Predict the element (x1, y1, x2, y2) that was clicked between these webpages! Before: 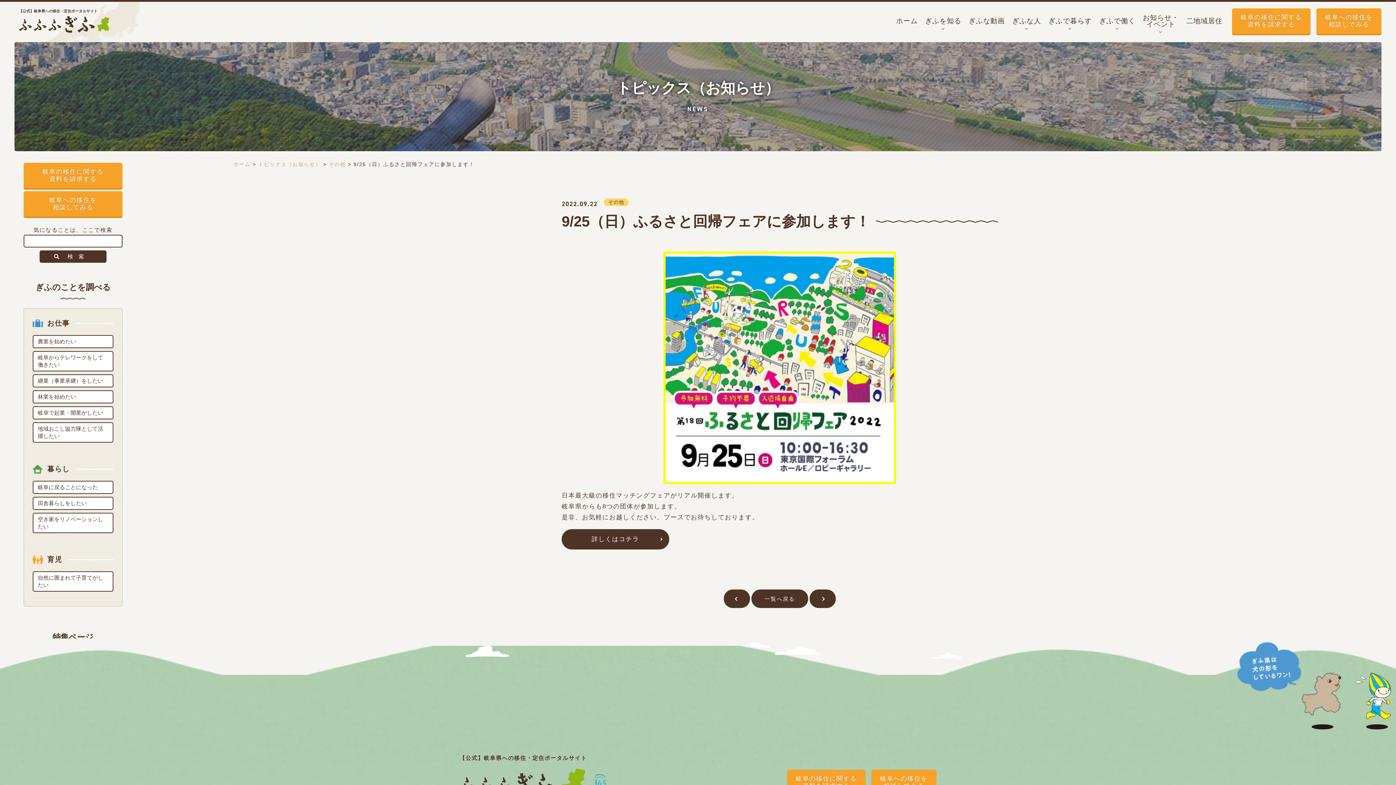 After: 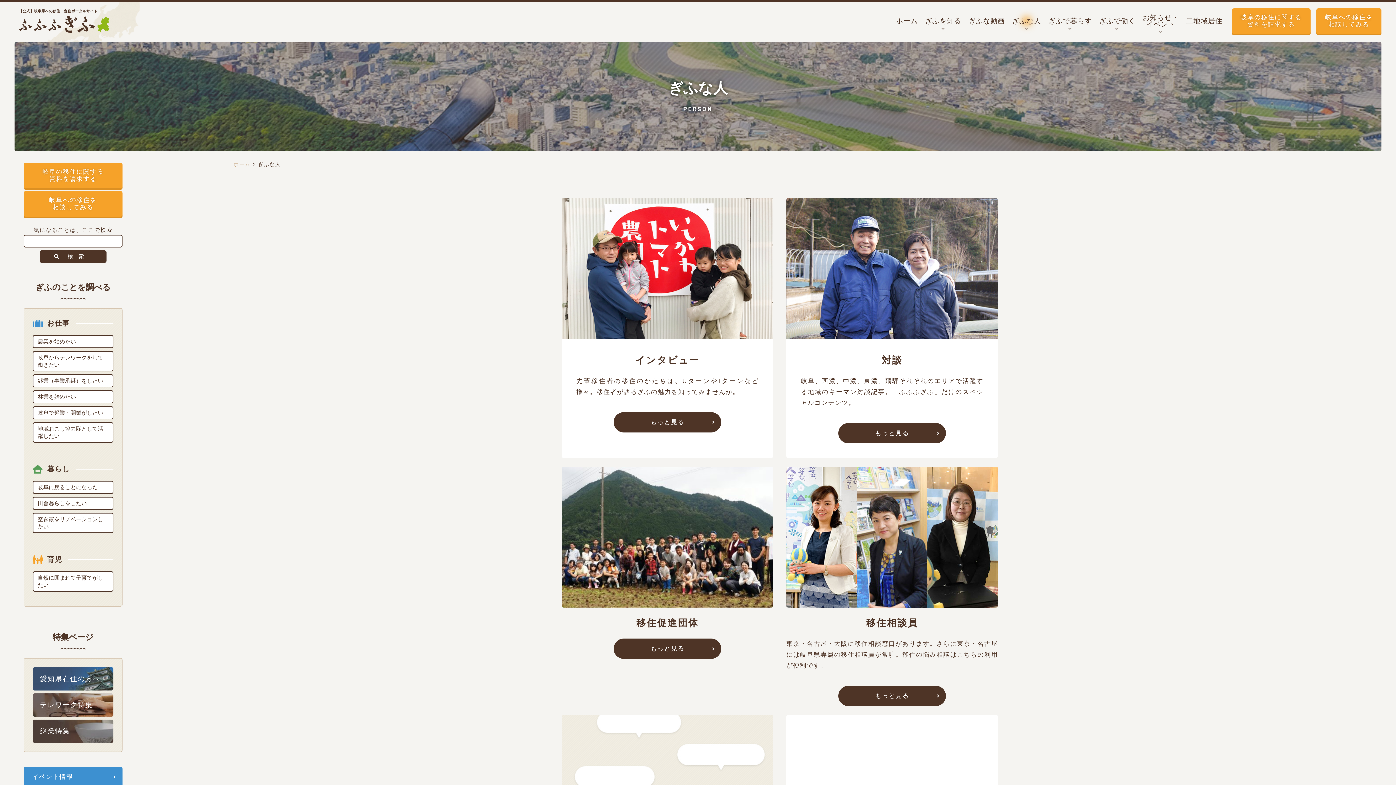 Action: label: ぎふな人 bbox: (1008, 0, 1045, 42)